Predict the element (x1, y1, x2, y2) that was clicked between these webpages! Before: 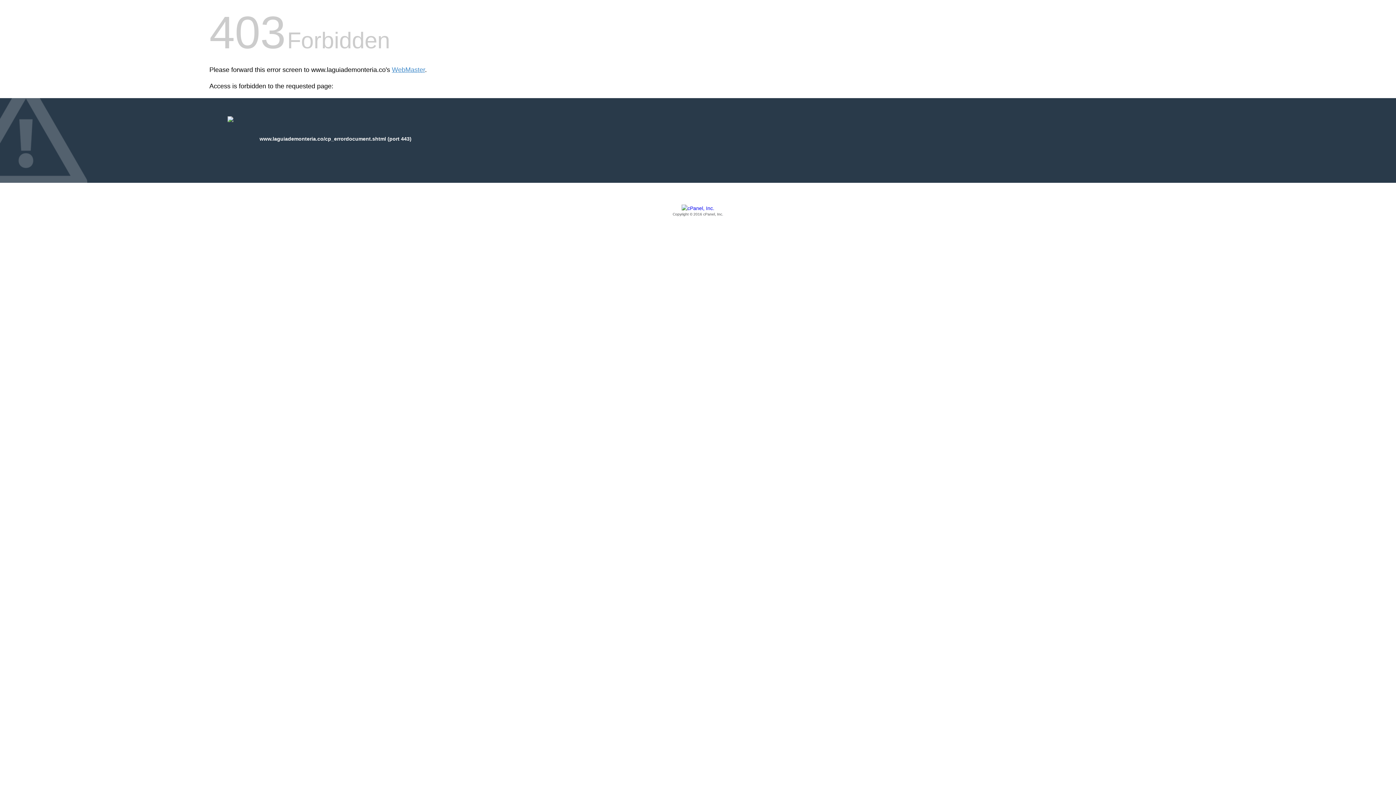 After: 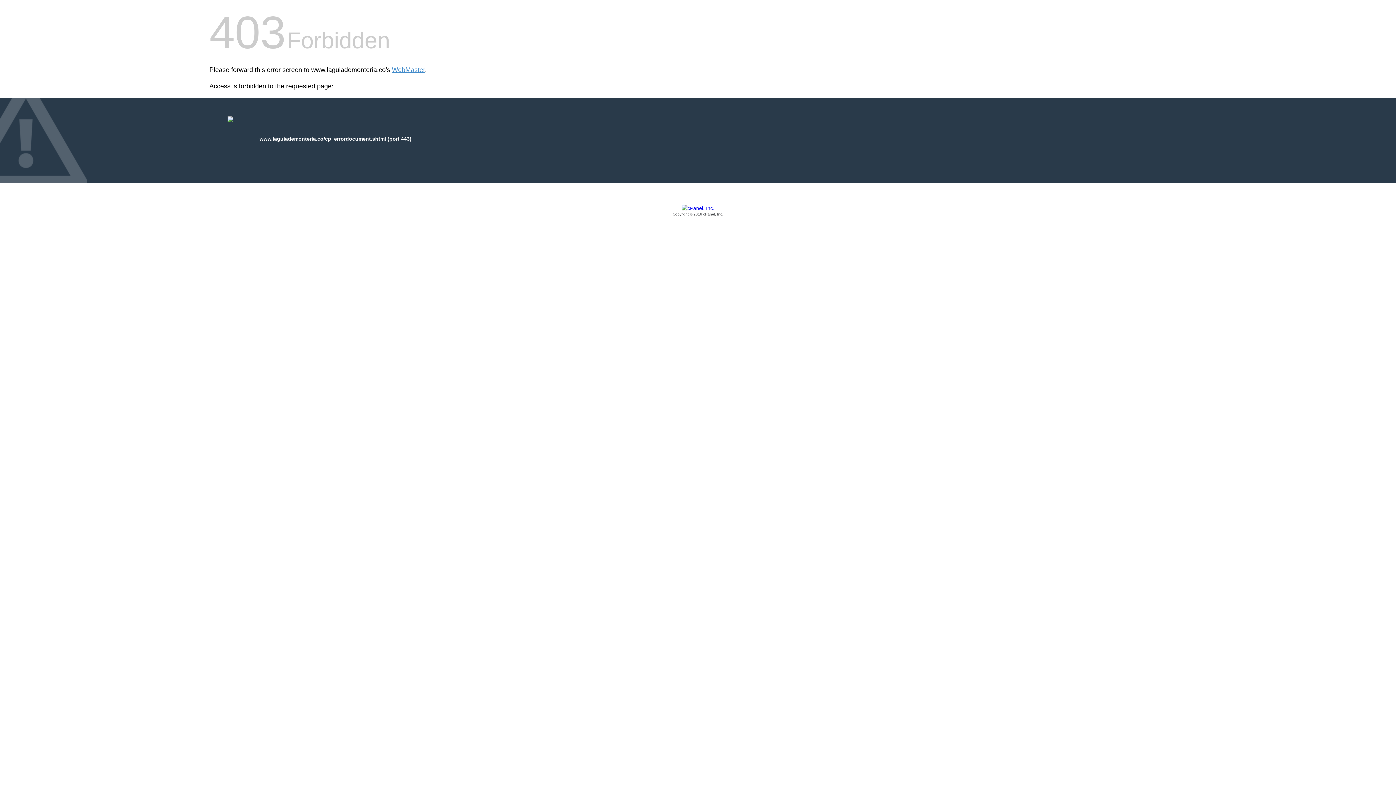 Action: bbox: (209, 205, 1186, 217) label: Copyright © 2016 cPanel, Inc.